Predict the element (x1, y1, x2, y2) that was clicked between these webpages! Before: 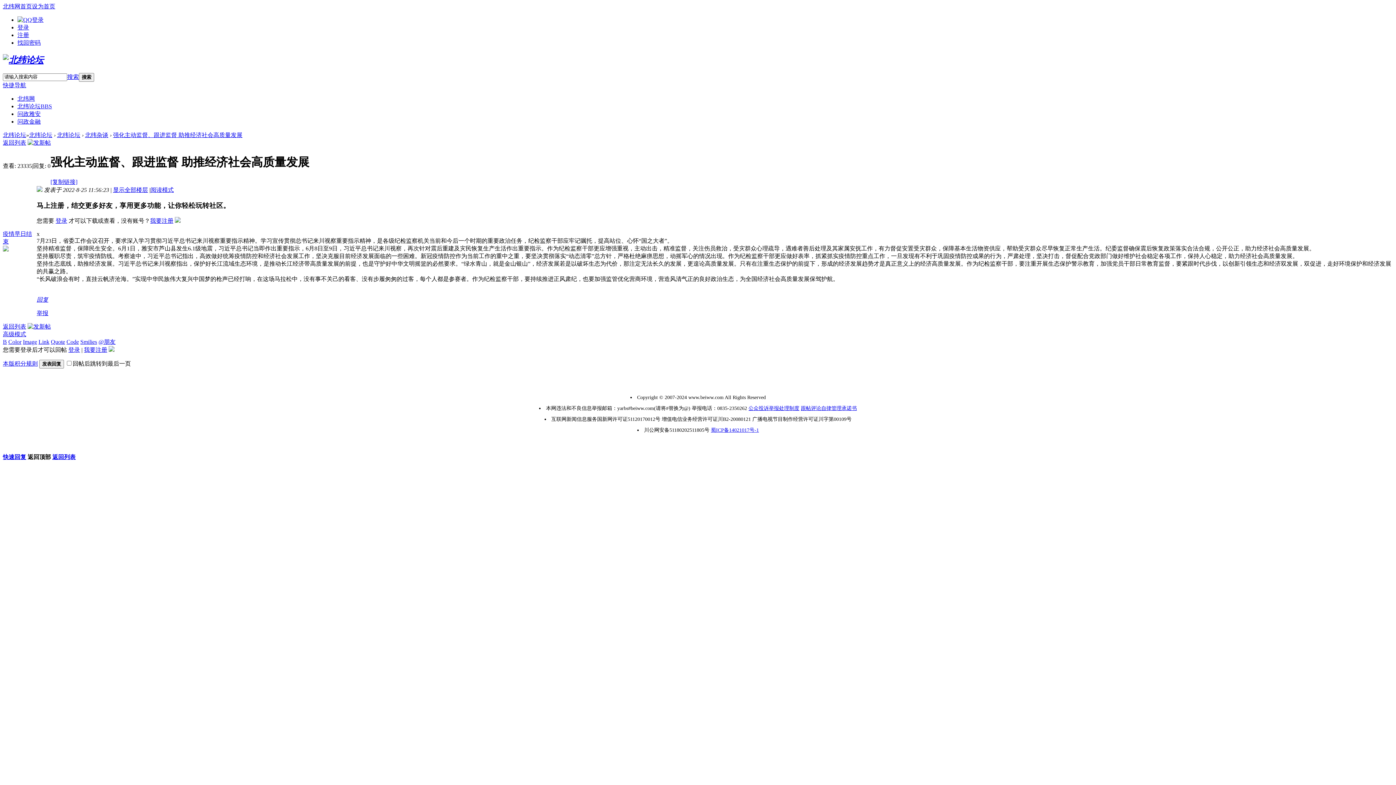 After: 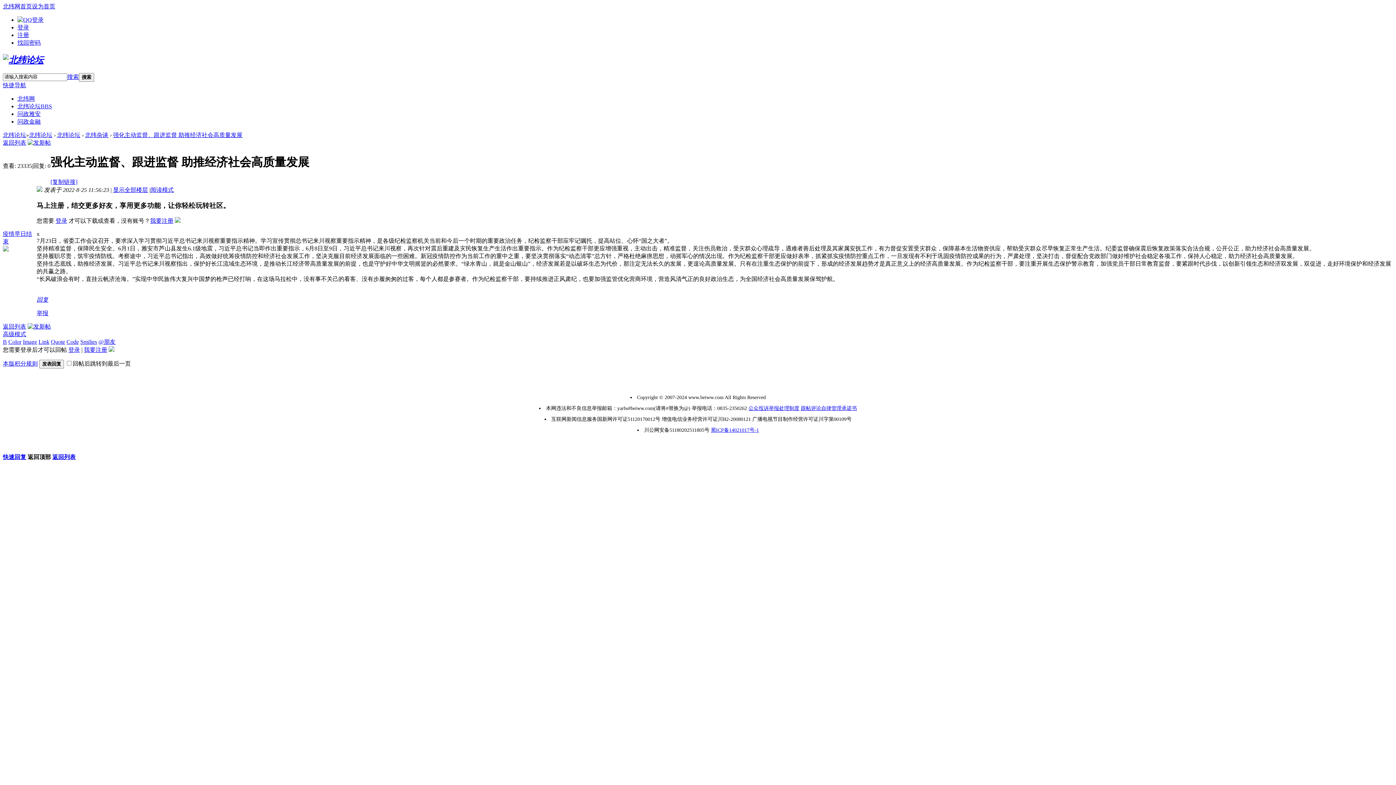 Action: bbox: (27, 139, 50, 145)